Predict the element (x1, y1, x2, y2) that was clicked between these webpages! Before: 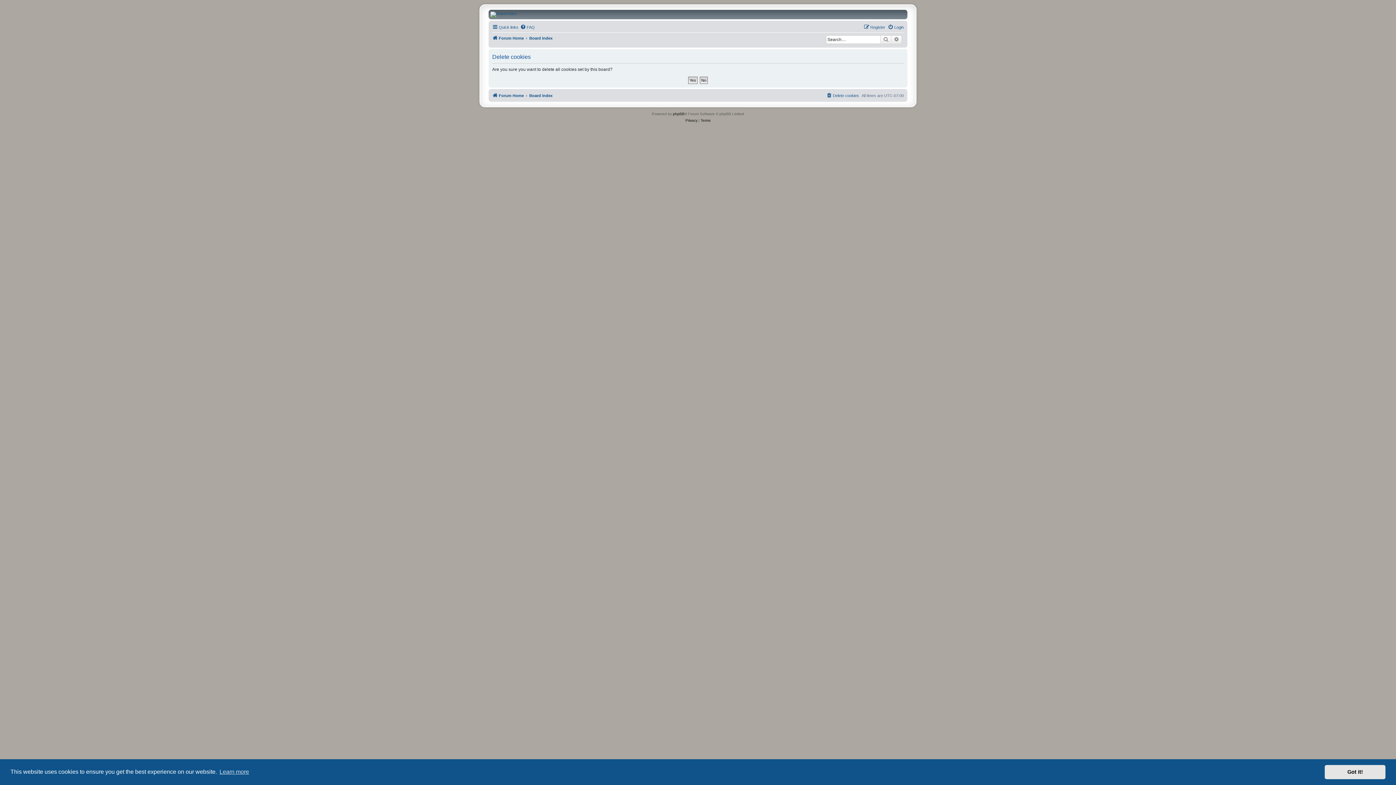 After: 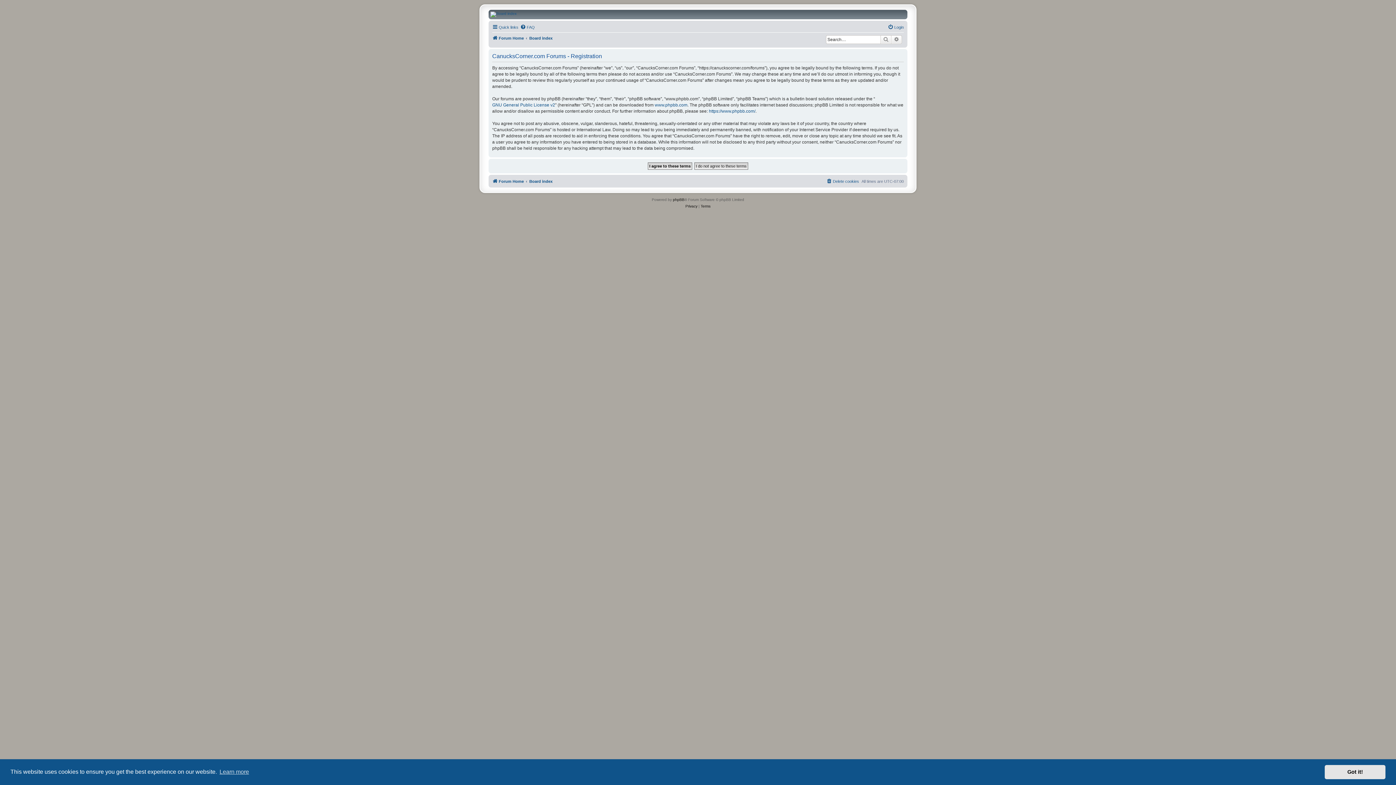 Action: bbox: (864, 22, 885, 31) label: Register